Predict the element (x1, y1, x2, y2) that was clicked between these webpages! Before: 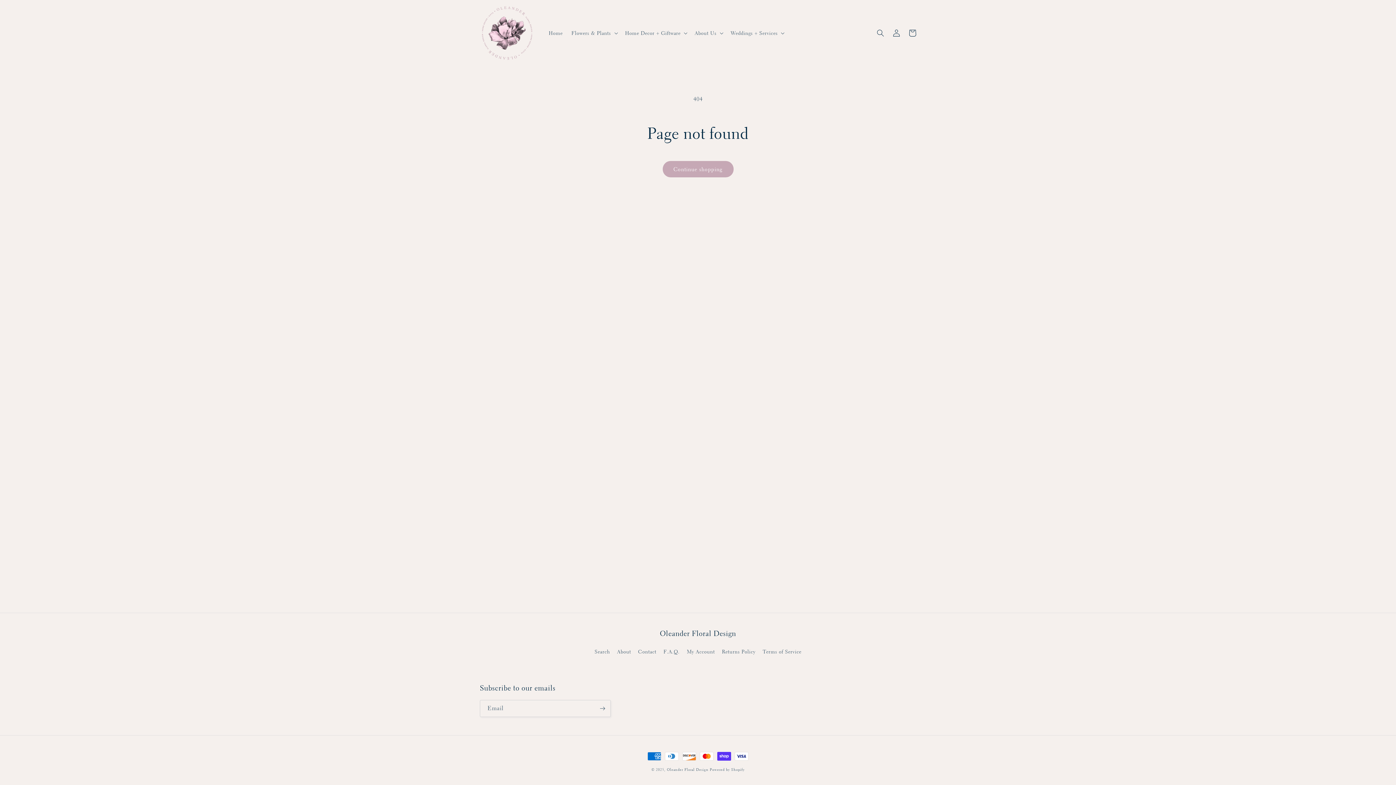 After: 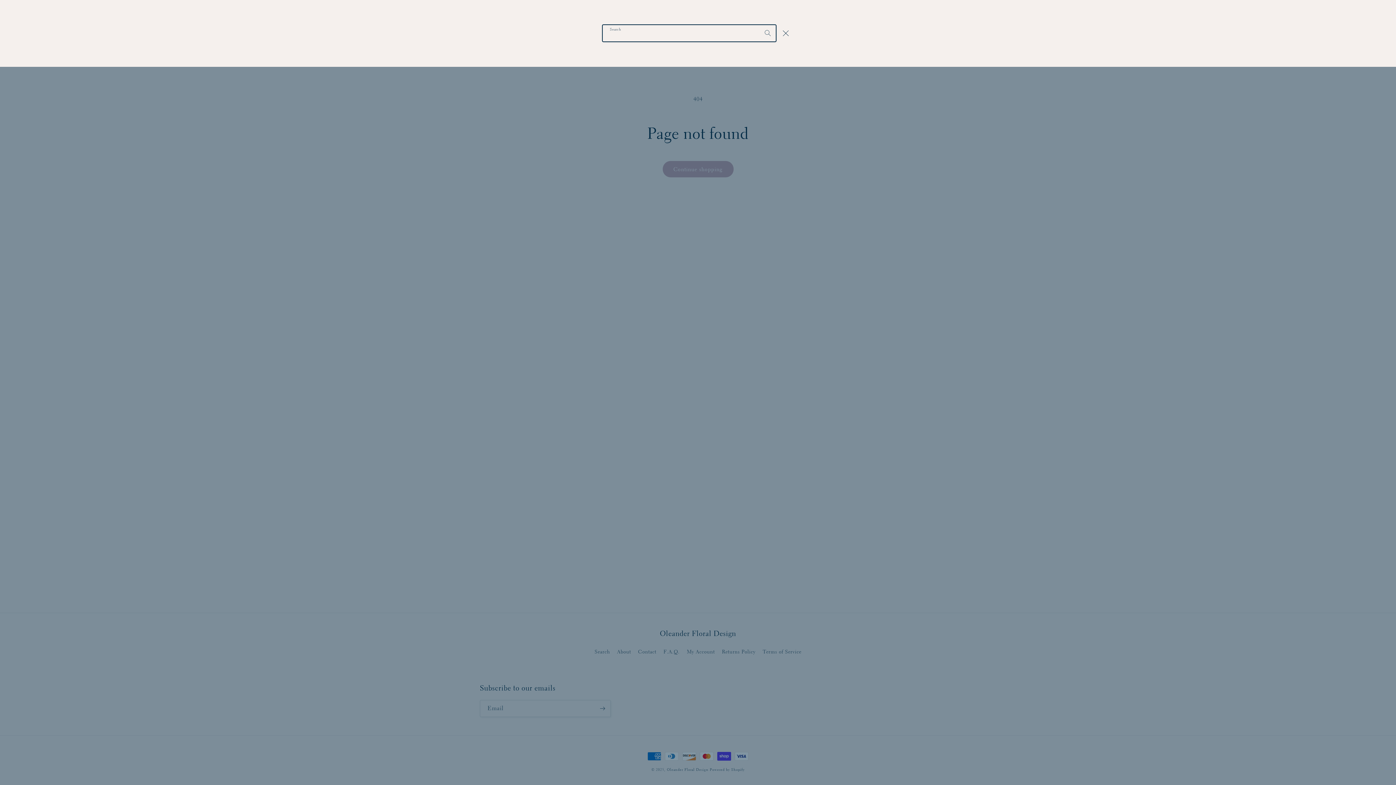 Action: label: Search bbox: (872, 24, 888, 40)